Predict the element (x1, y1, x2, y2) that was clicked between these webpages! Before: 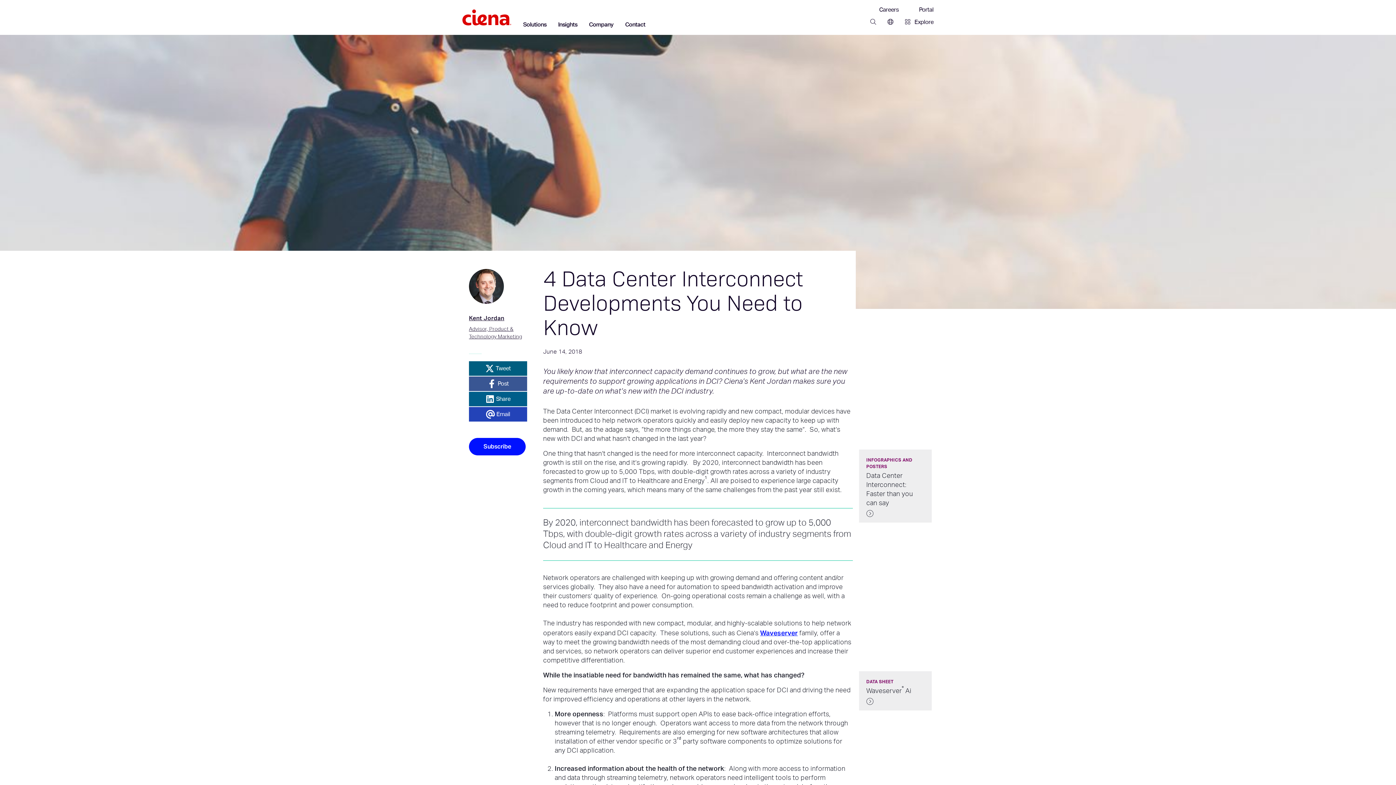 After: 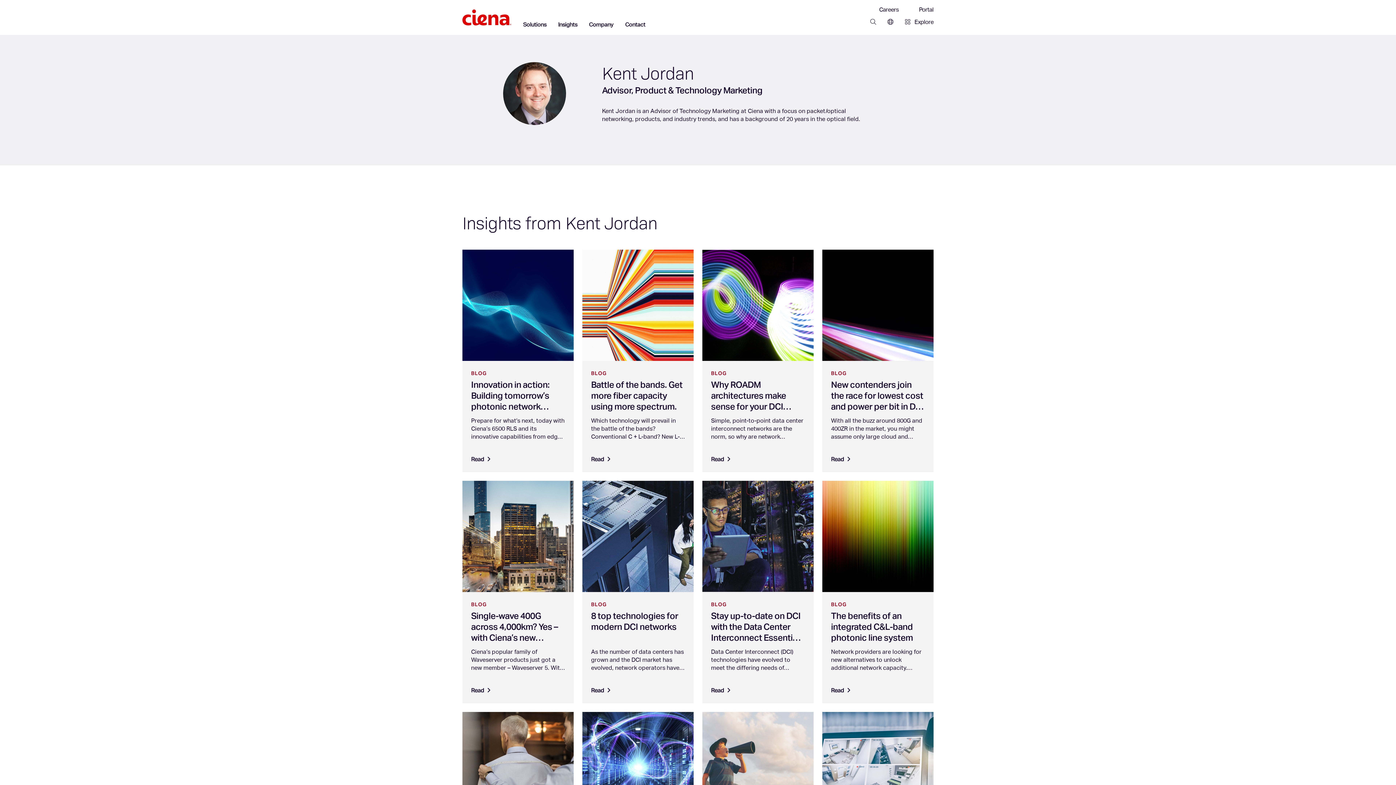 Action: bbox: (469, 269, 527, 341) label: Kent Jordan
Advisor, Product & Technology Marketing